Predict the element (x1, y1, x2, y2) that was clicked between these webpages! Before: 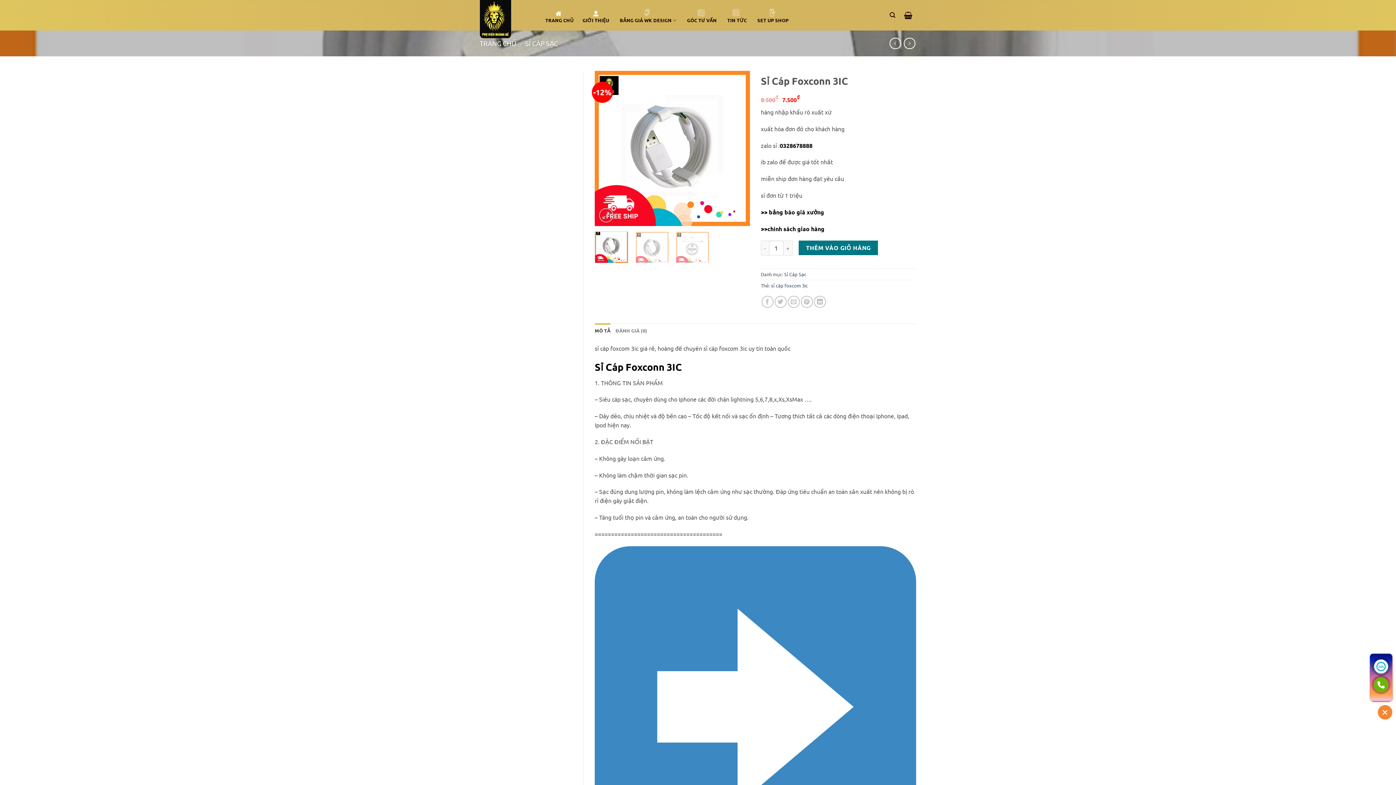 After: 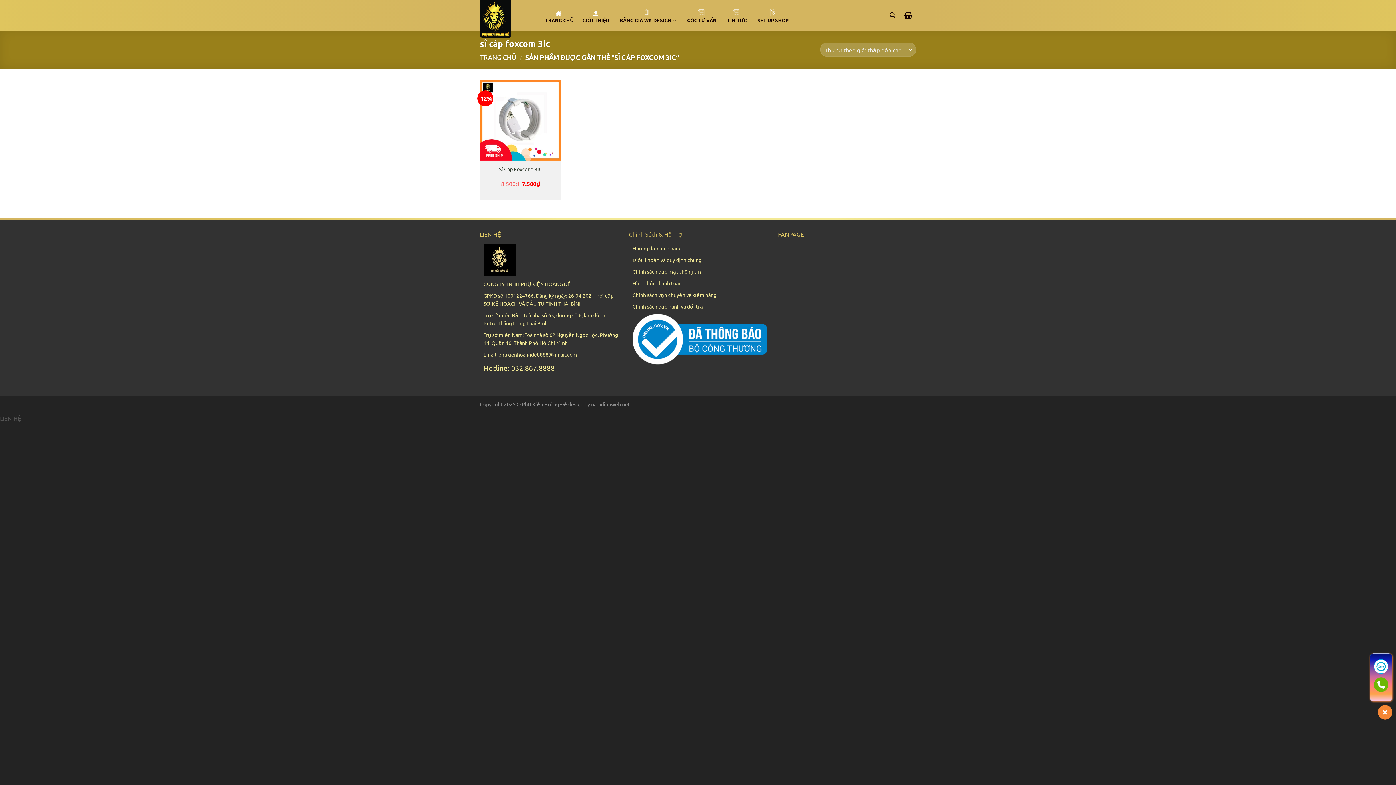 Action: label: sỉ cáp foxcom 3ic bbox: (771, 282, 808, 288)